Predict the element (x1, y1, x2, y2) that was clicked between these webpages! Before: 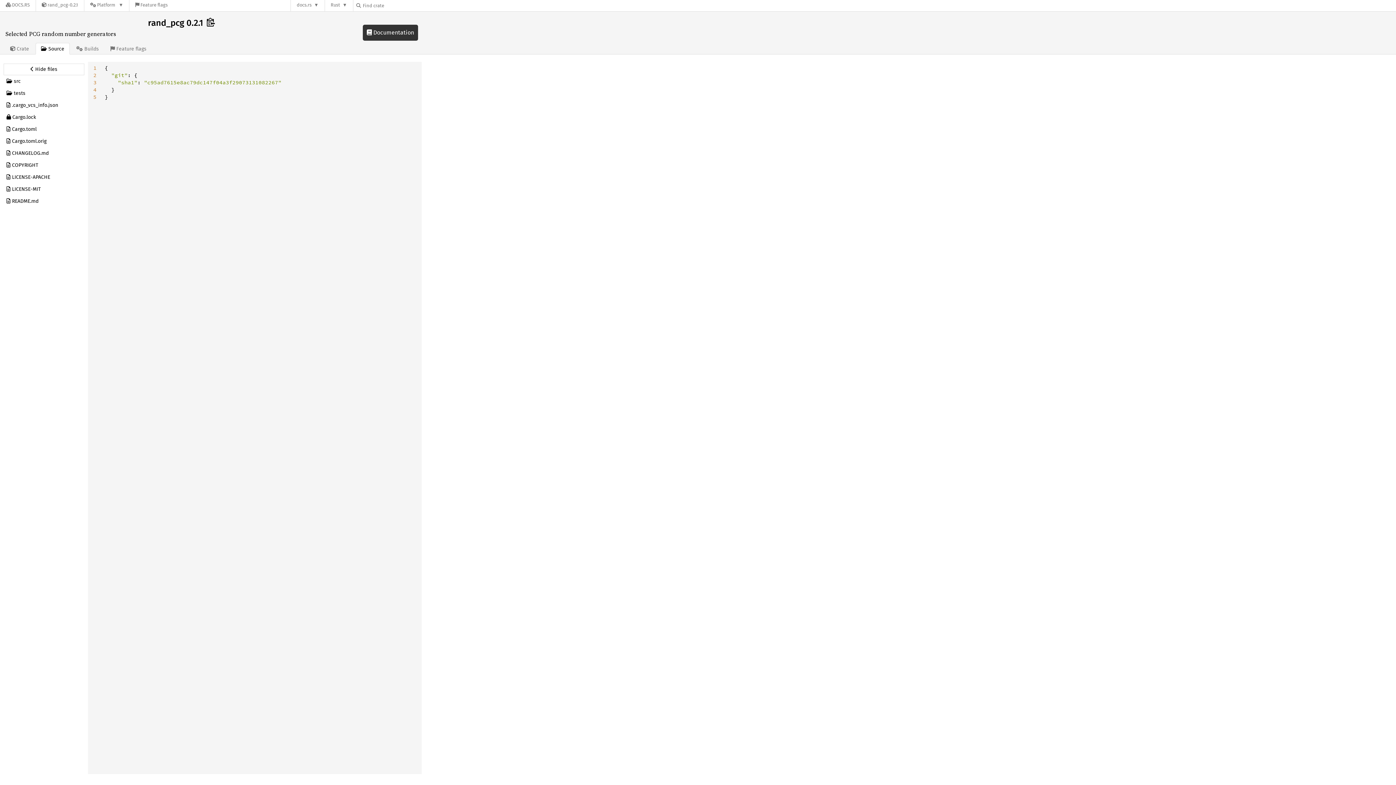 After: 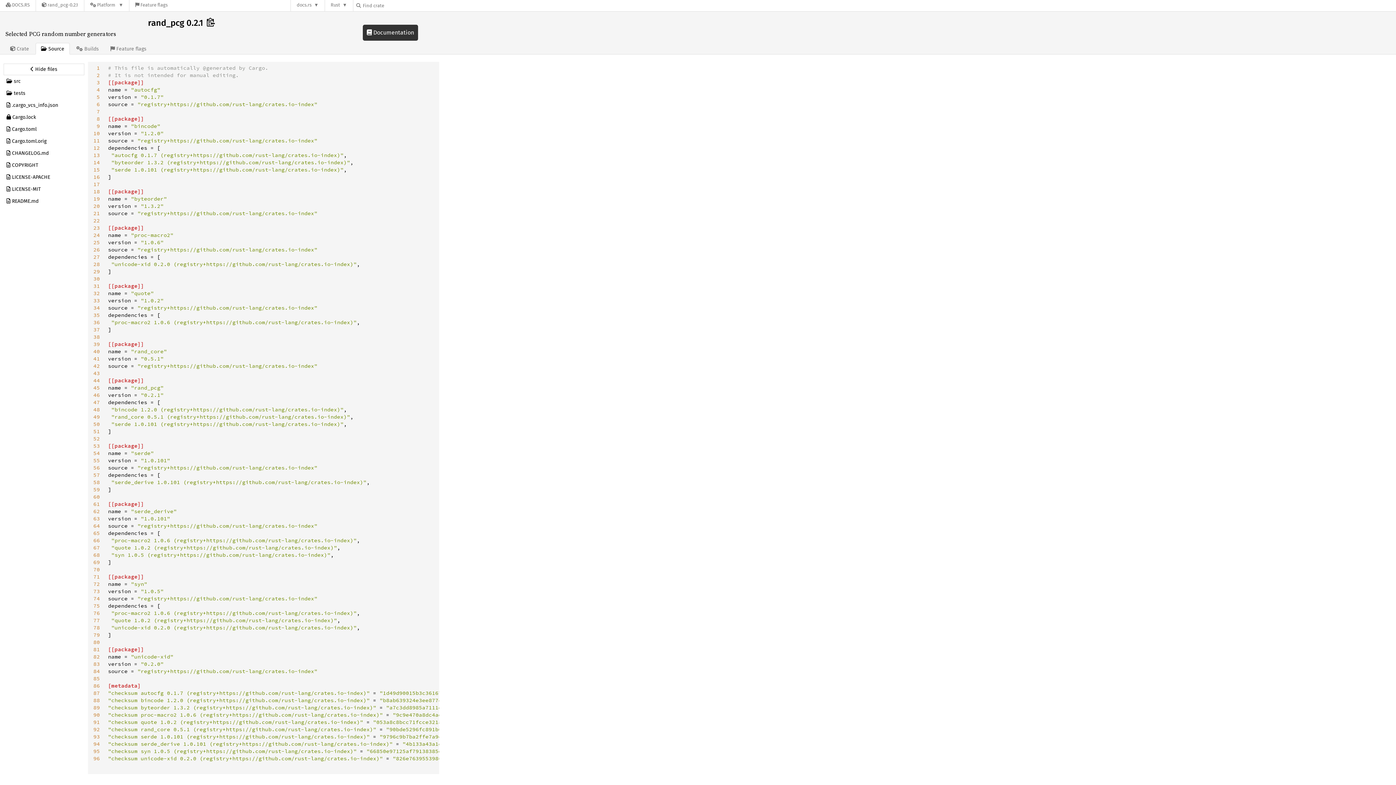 Action: bbox: (3, 111, 84, 123) label:  Cargo.lock